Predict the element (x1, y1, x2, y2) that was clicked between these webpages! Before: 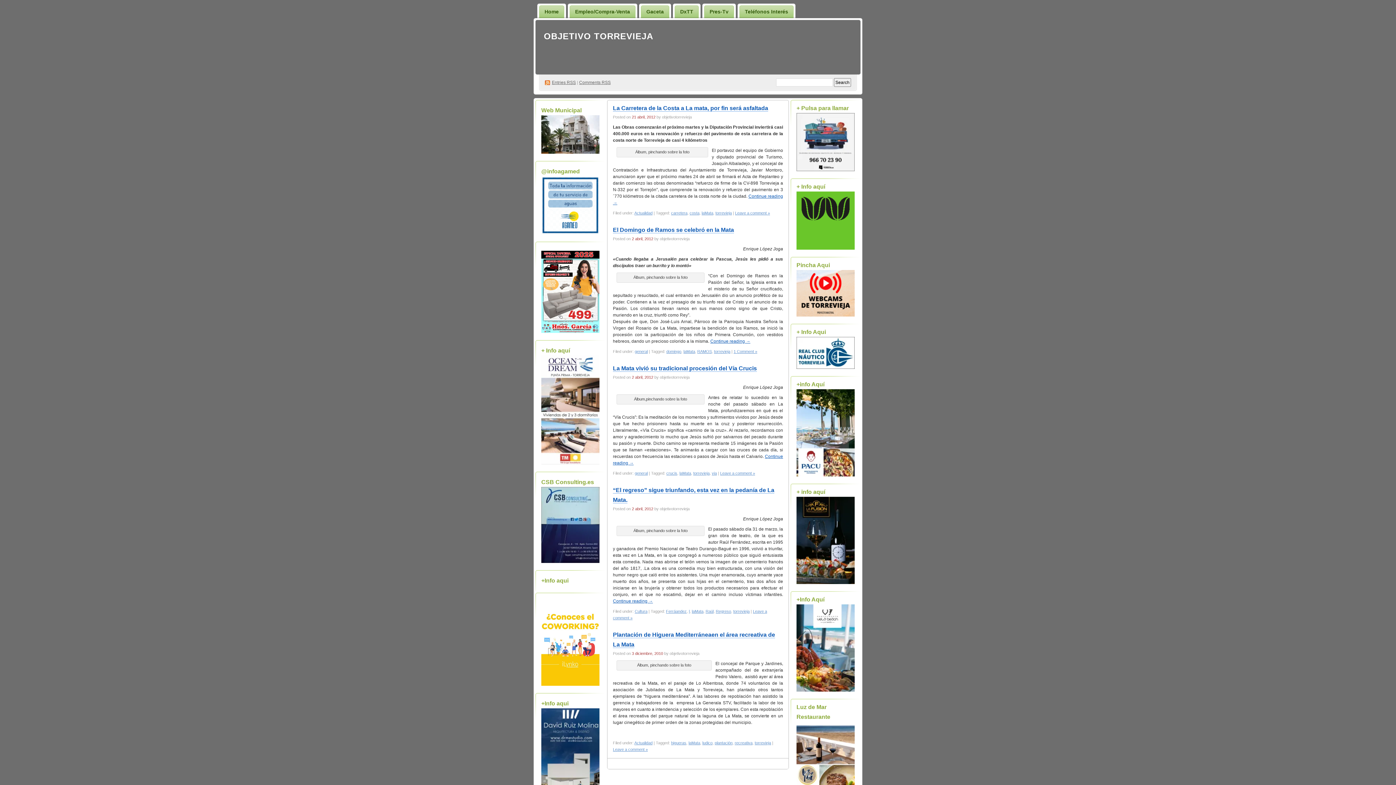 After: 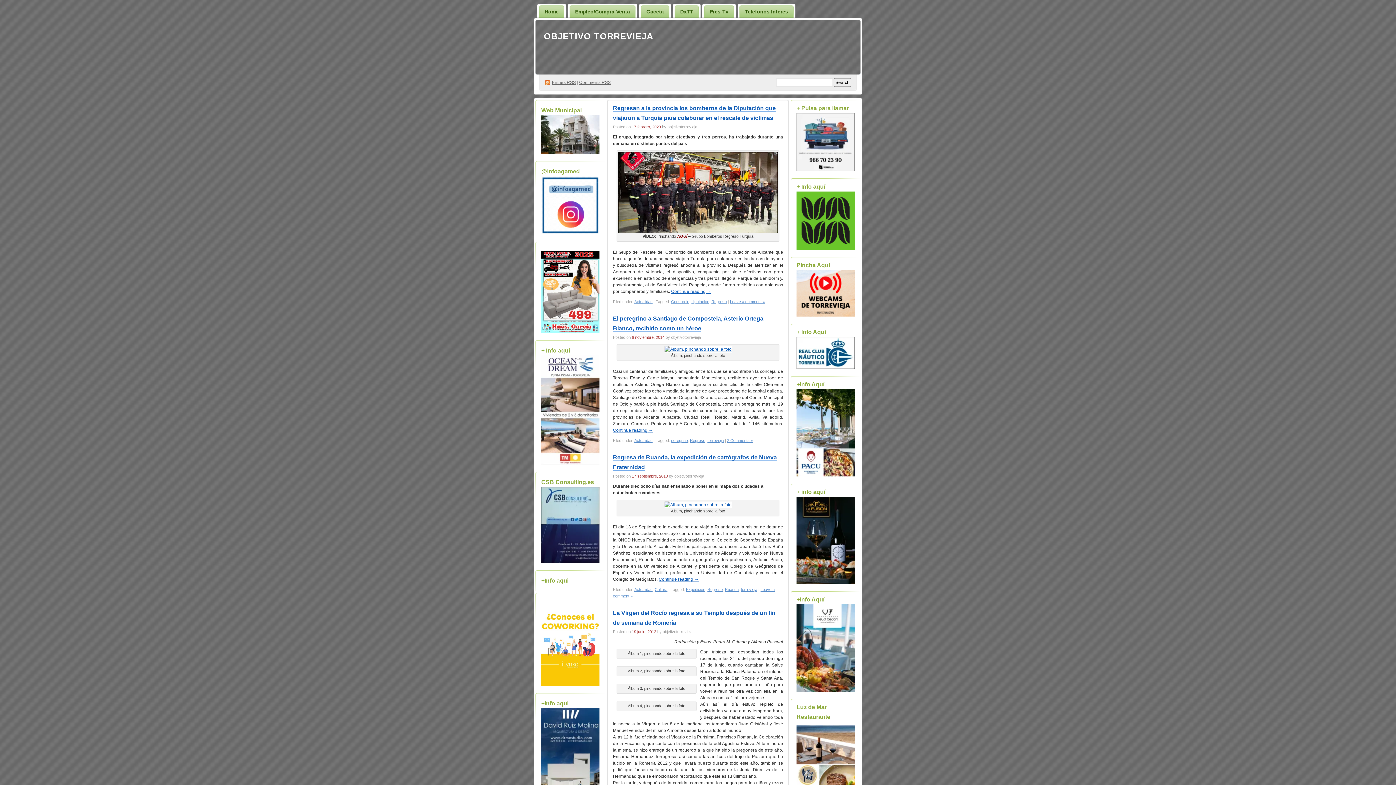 Action: label: Regreso bbox: (716, 609, 731, 613)